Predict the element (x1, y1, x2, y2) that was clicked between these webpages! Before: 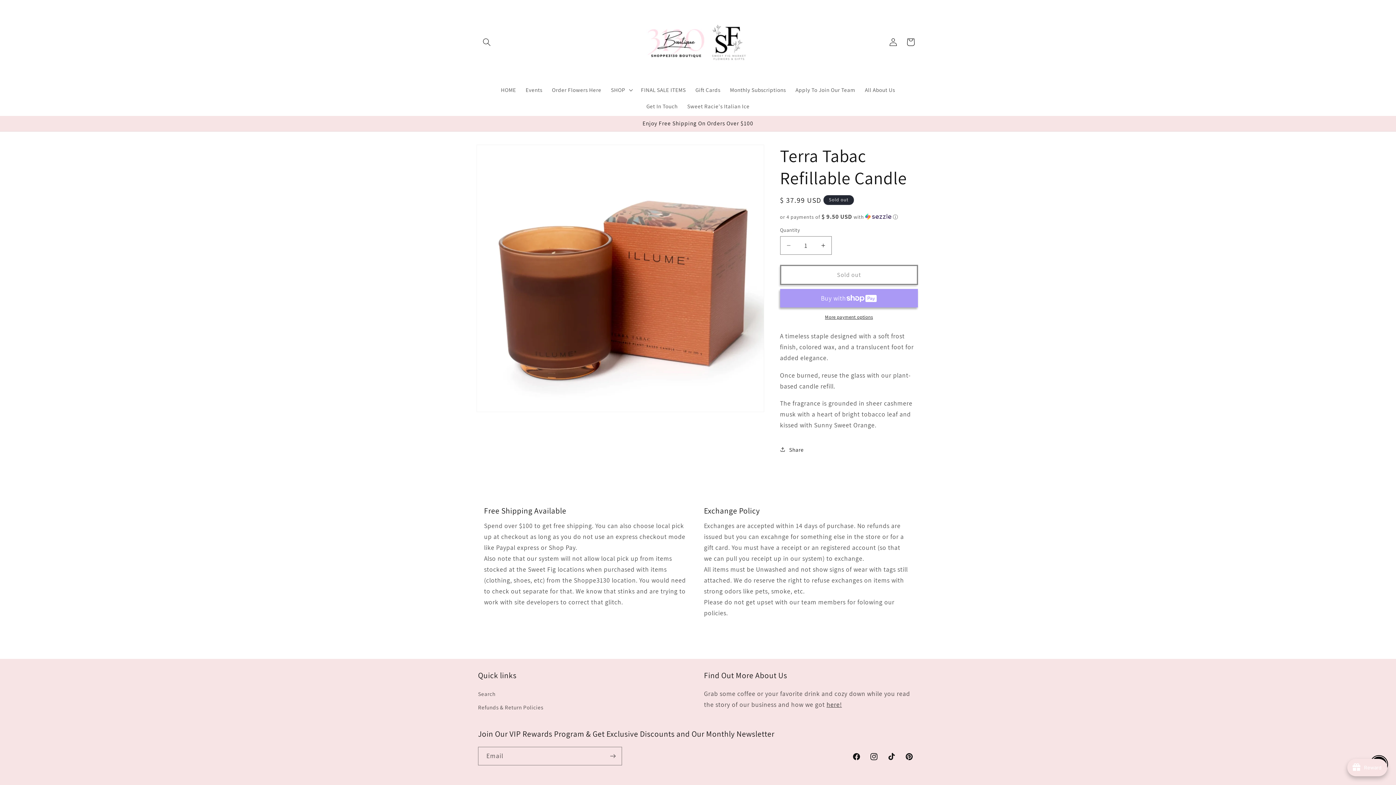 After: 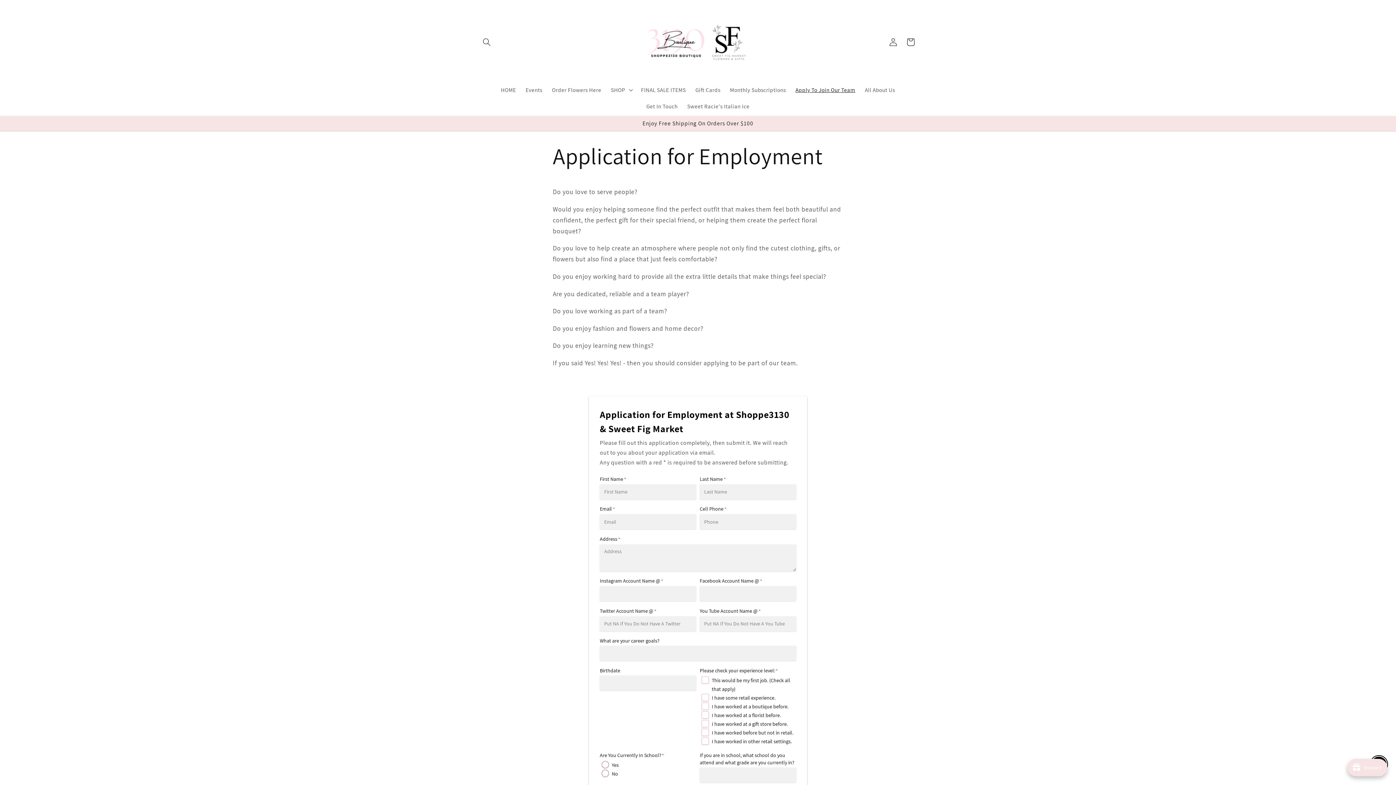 Action: bbox: (790, 81, 860, 98) label: Apply To Join Our Team